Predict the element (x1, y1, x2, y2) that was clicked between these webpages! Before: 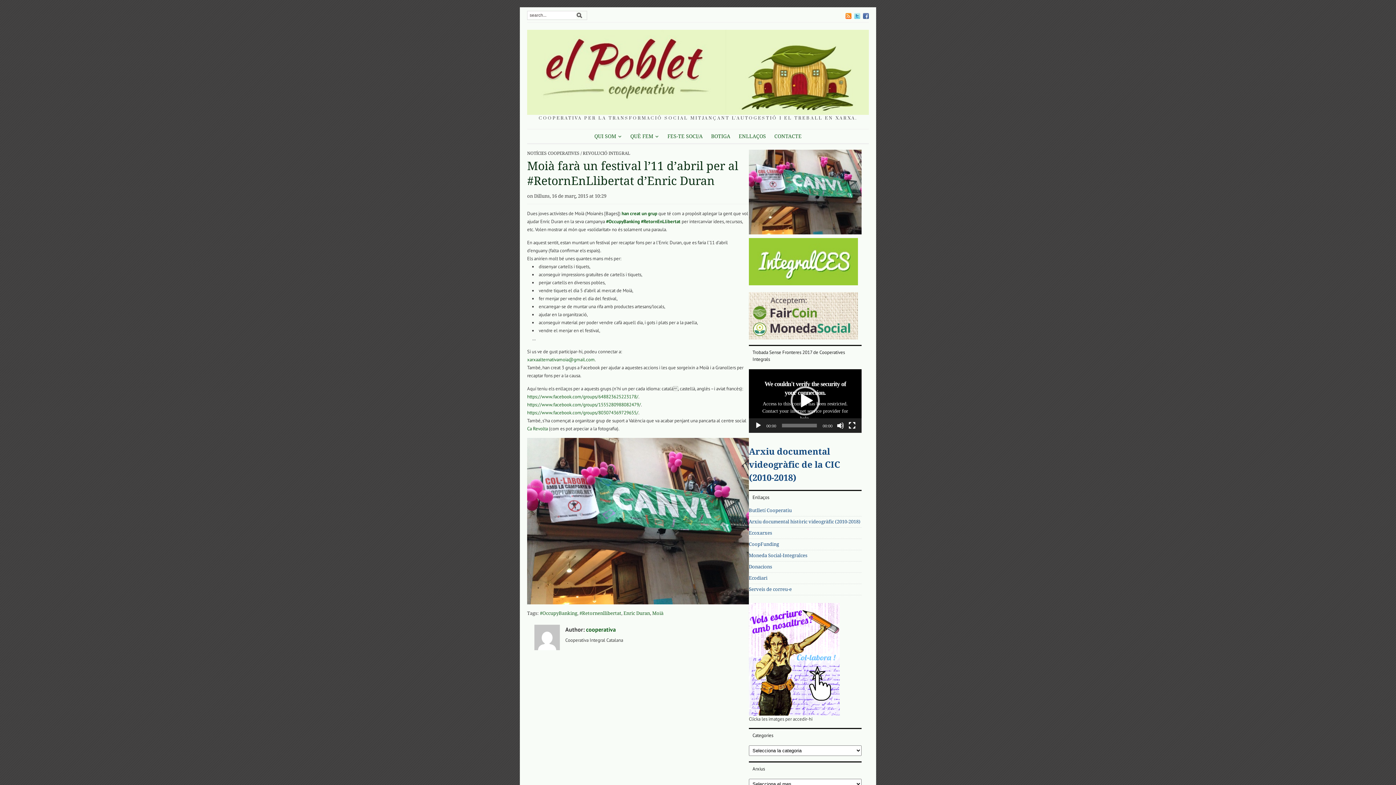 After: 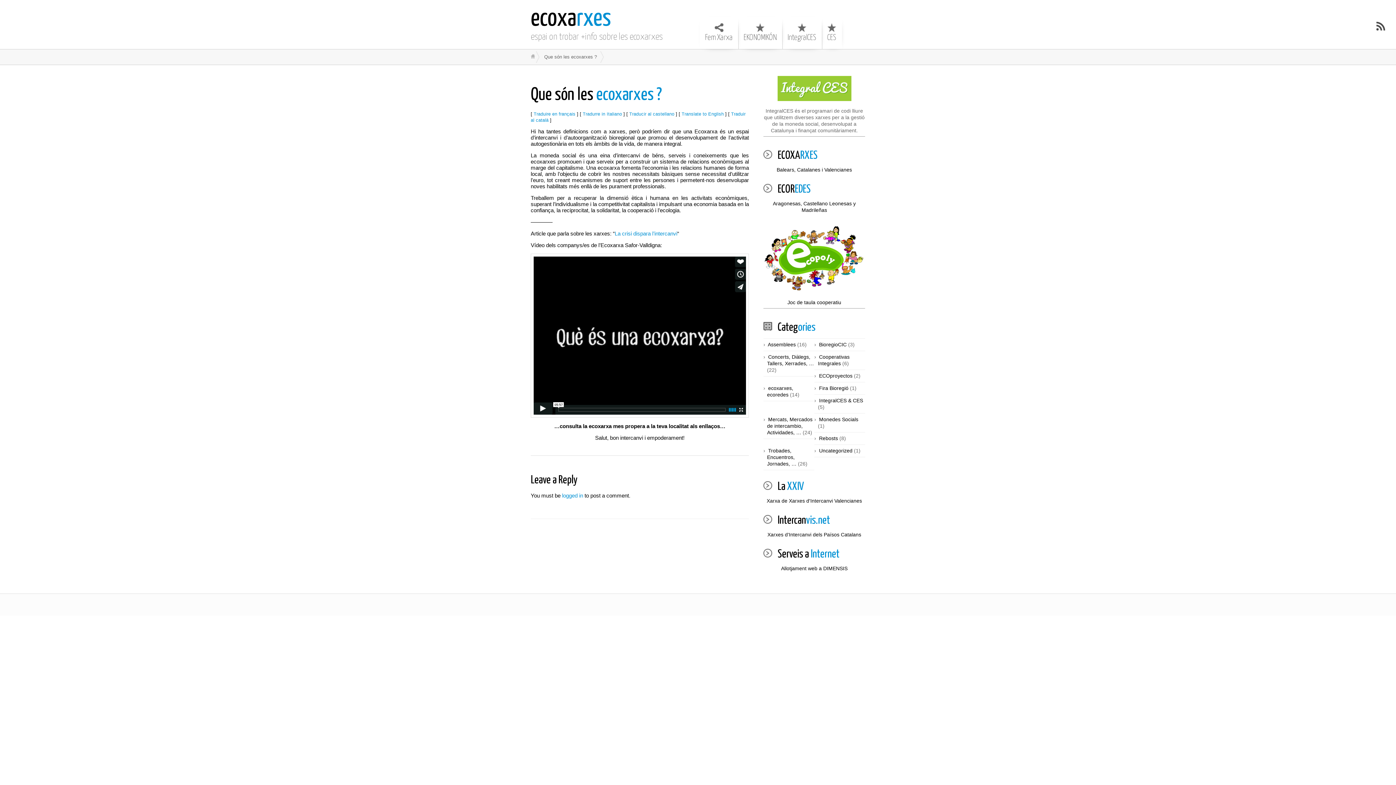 Action: bbox: (749, 530, 772, 535) label: Ecoxarxes